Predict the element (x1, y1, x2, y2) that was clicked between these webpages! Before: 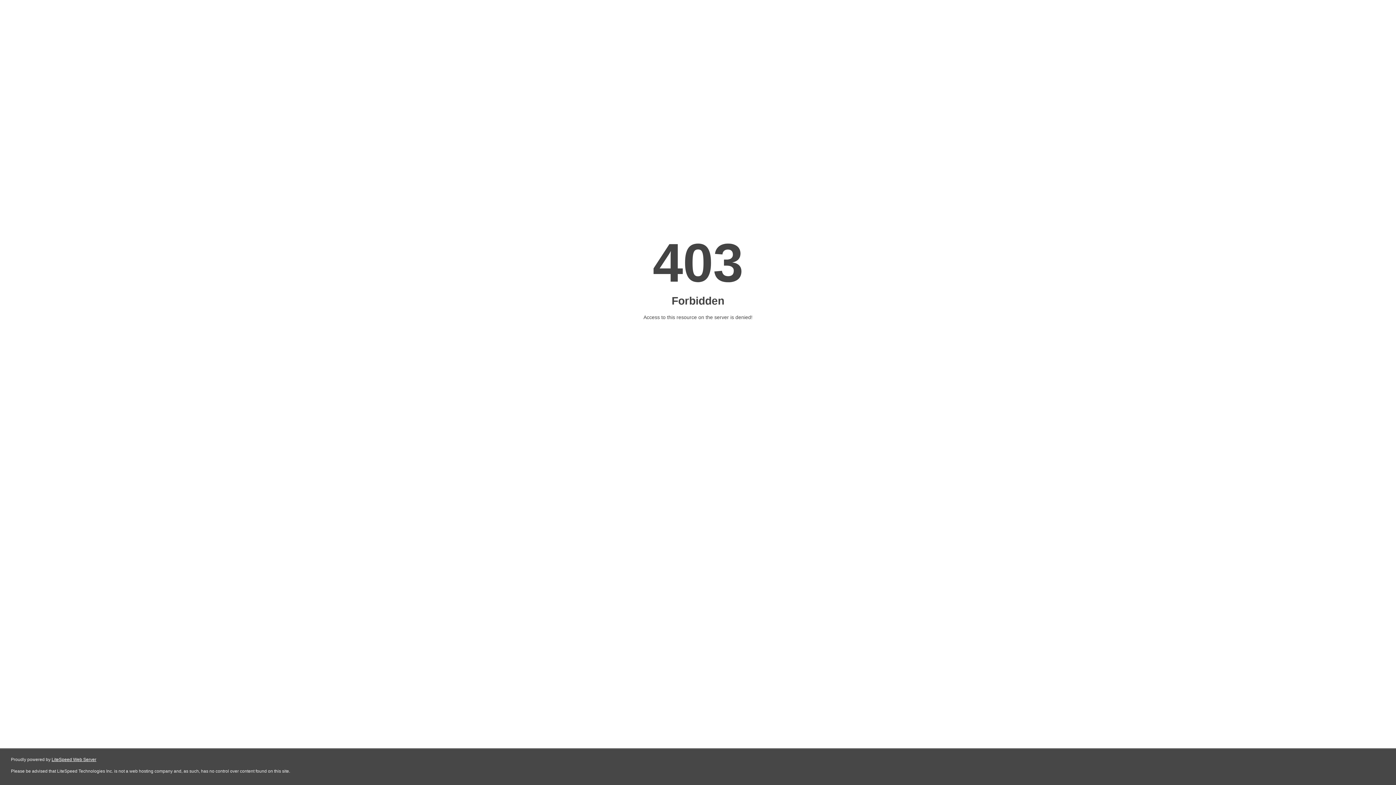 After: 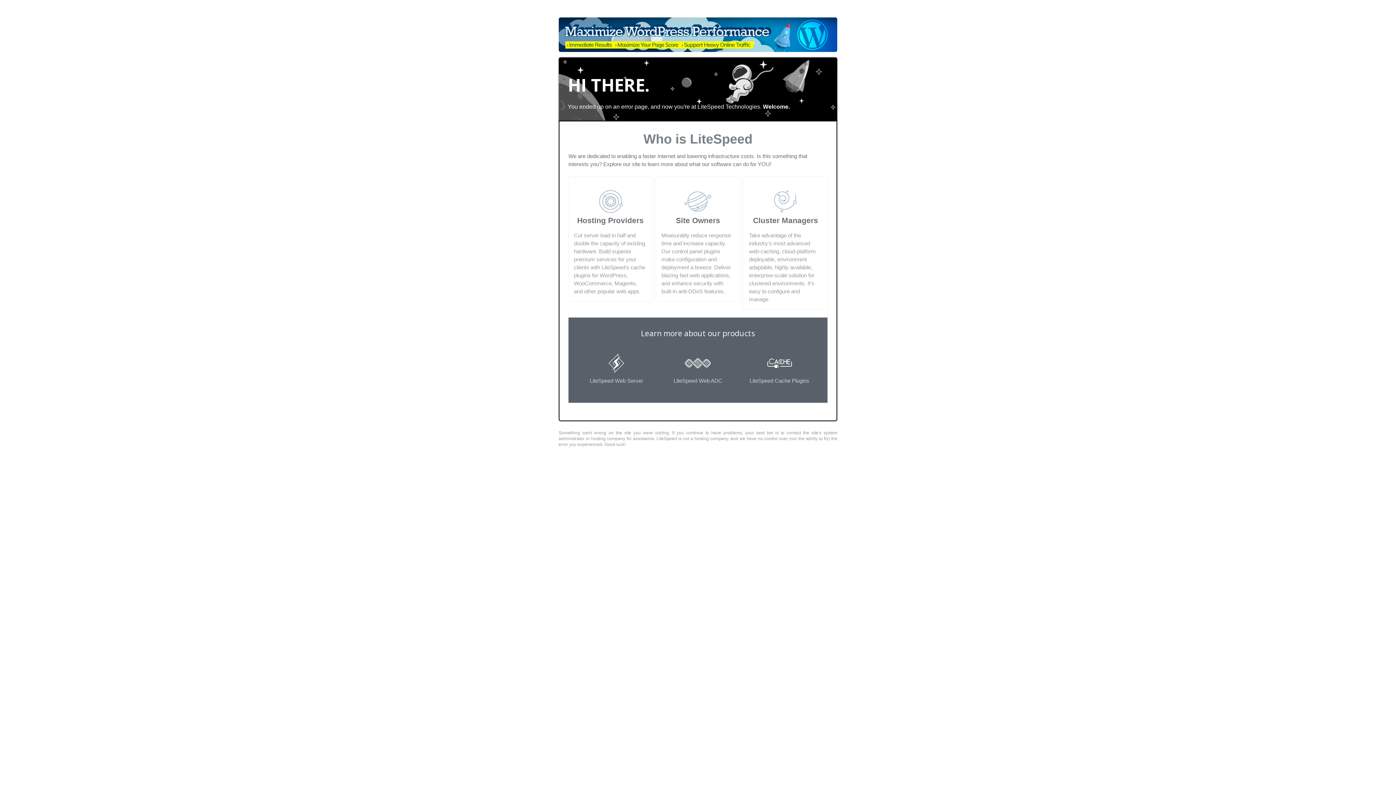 Action: bbox: (51, 757, 96, 762) label: LiteSpeed Web Server